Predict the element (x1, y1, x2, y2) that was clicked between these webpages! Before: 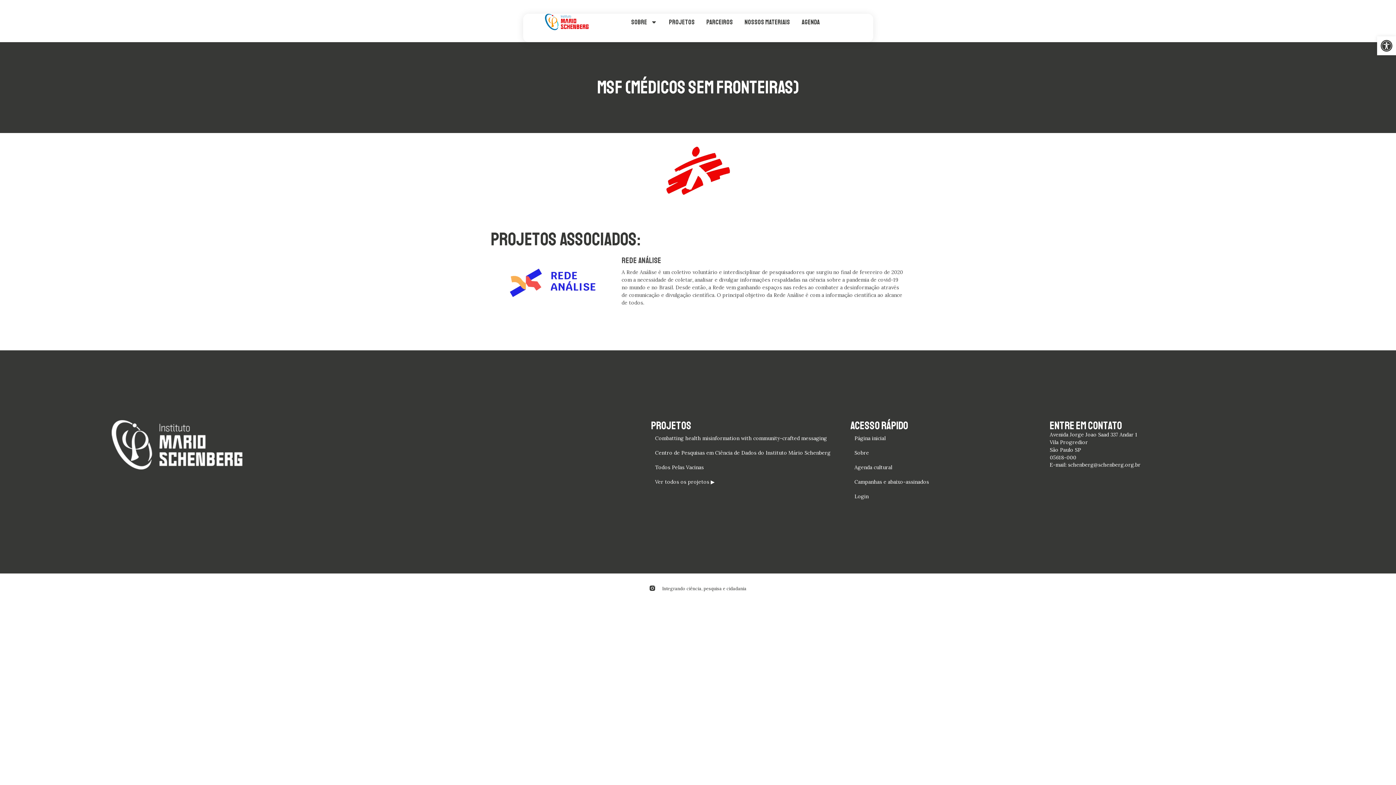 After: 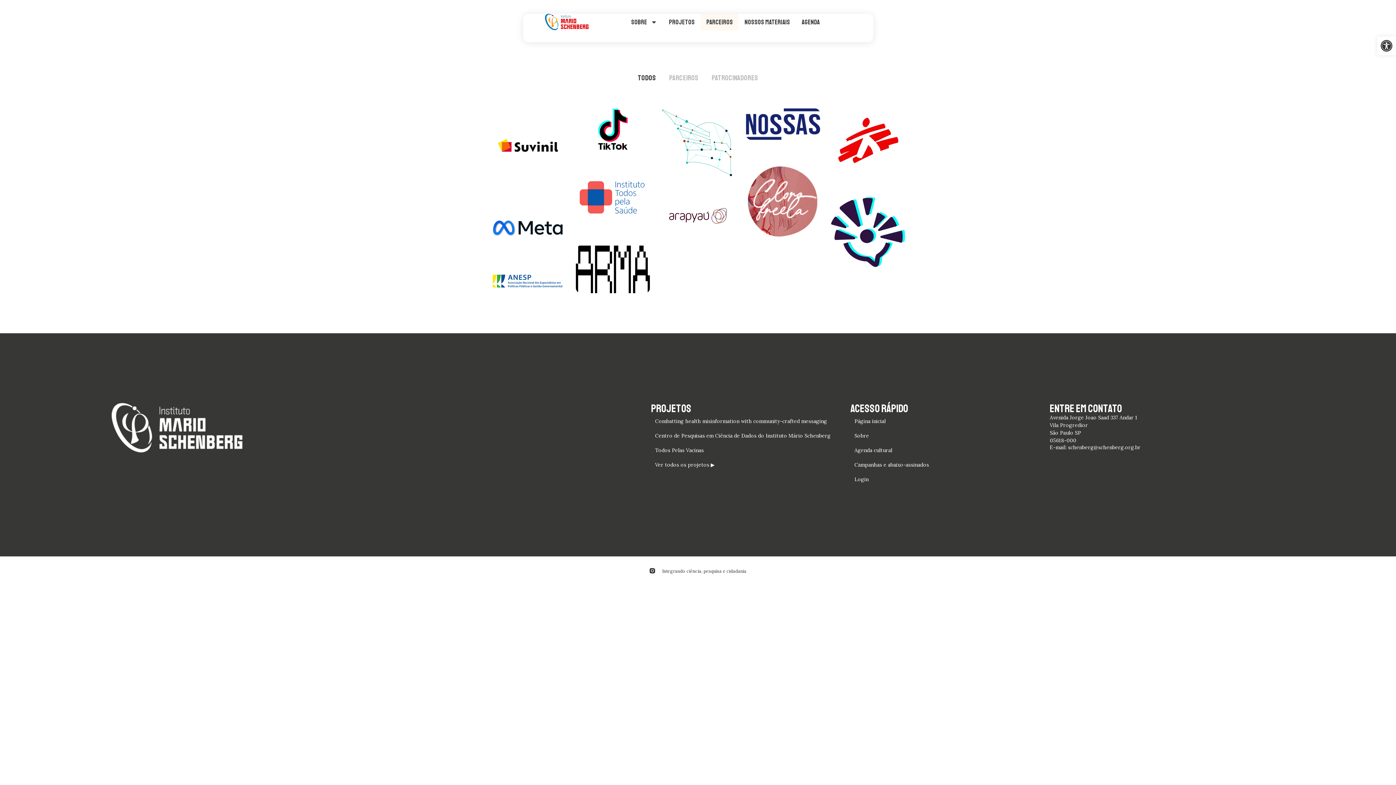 Action: bbox: (700, 13, 739, 30) label: Parceiros